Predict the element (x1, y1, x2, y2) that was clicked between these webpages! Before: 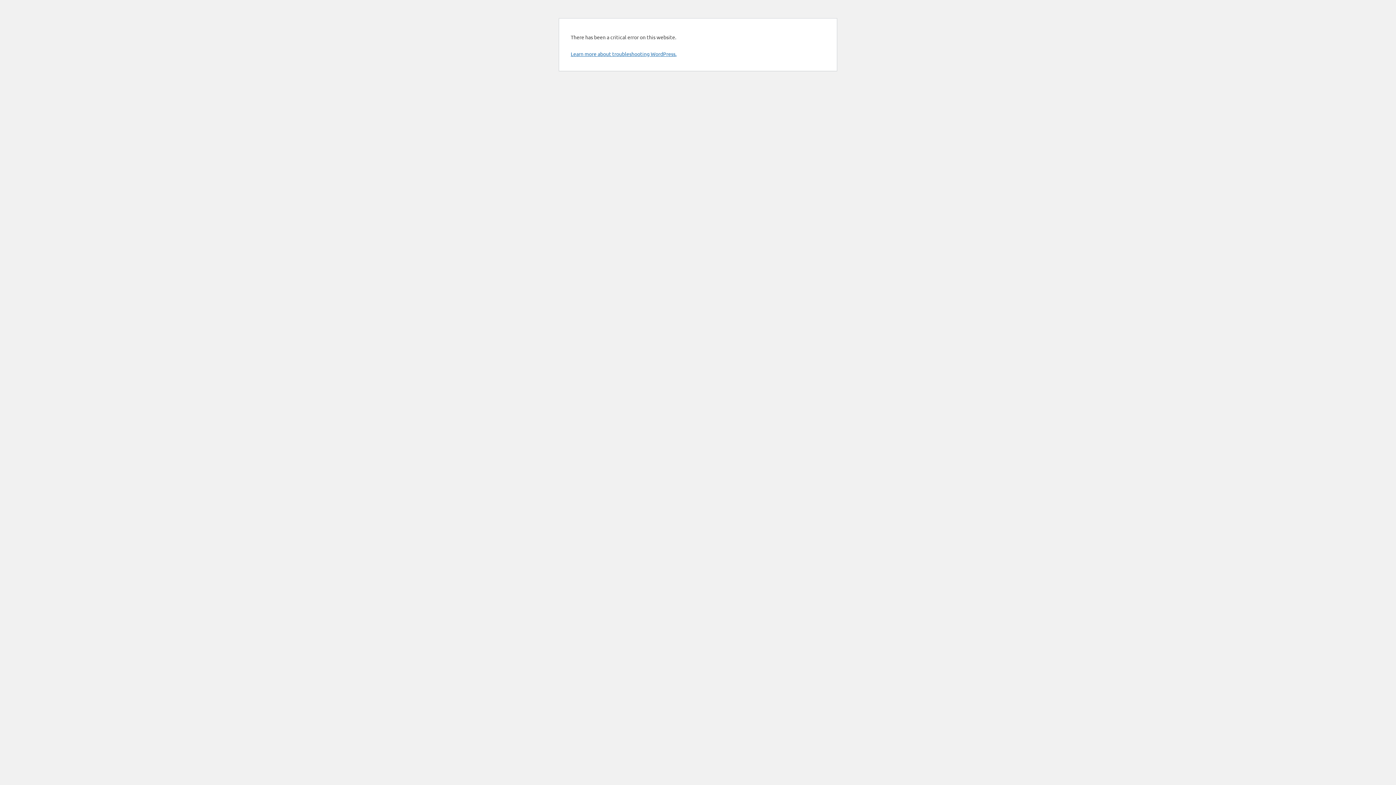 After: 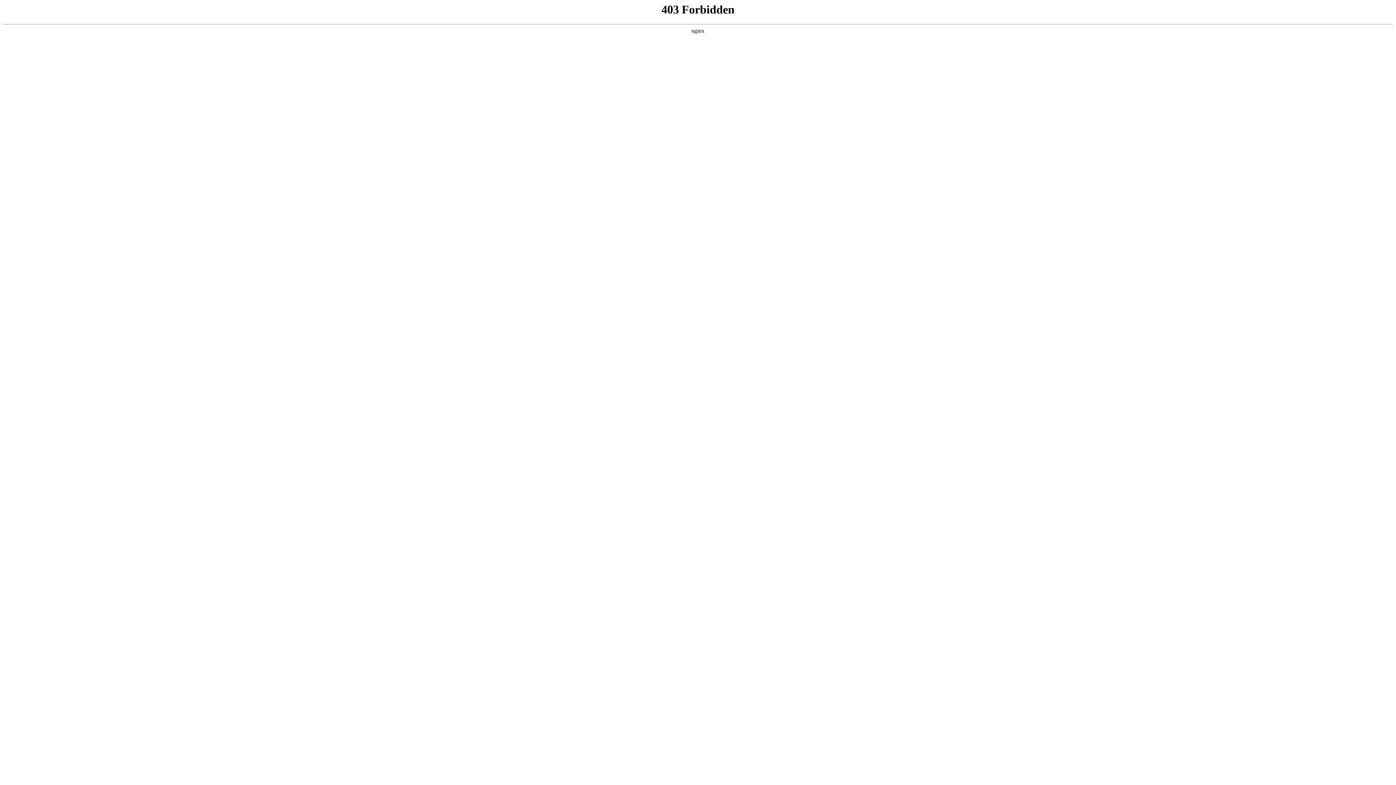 Action: label: Learn more about troubleshooting WordPress. bbox: (570, 50, 676, 57)